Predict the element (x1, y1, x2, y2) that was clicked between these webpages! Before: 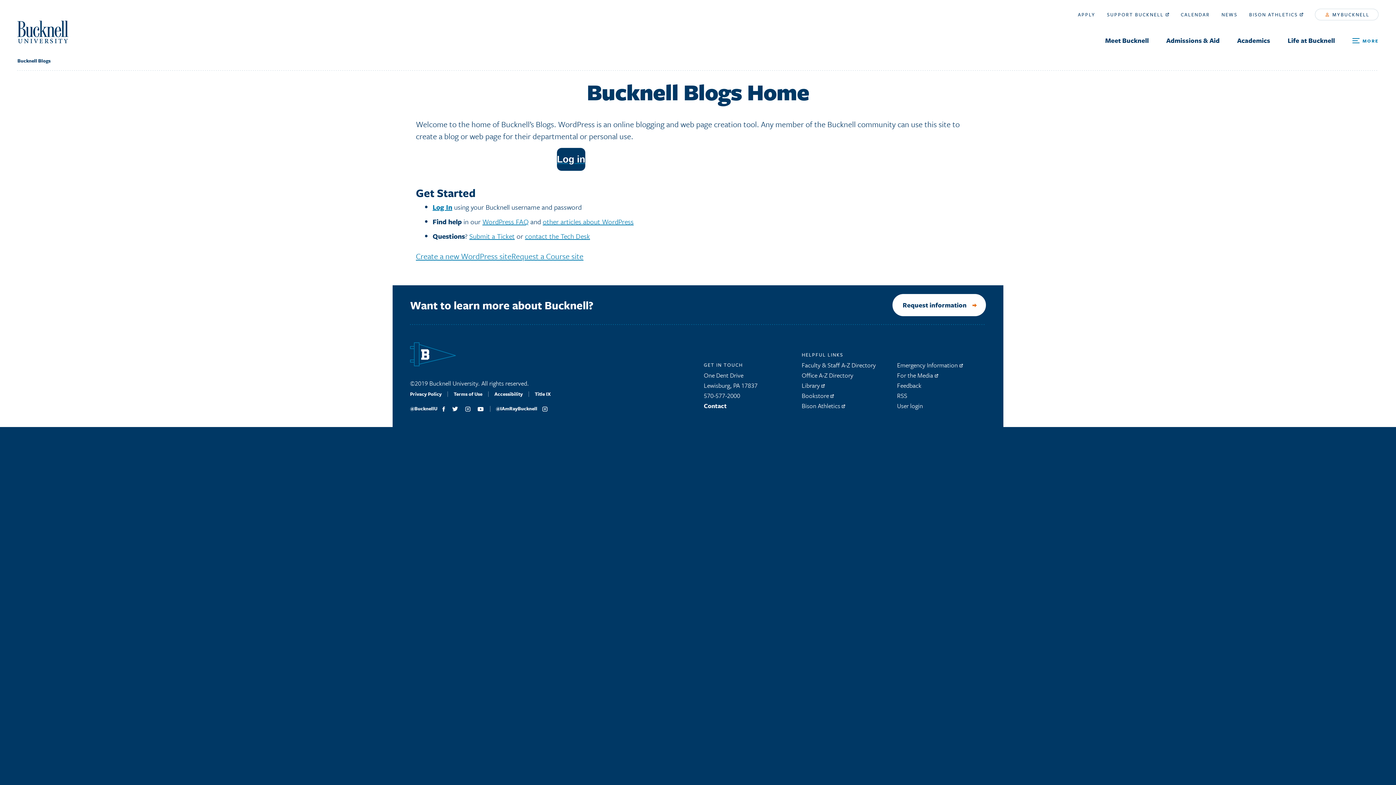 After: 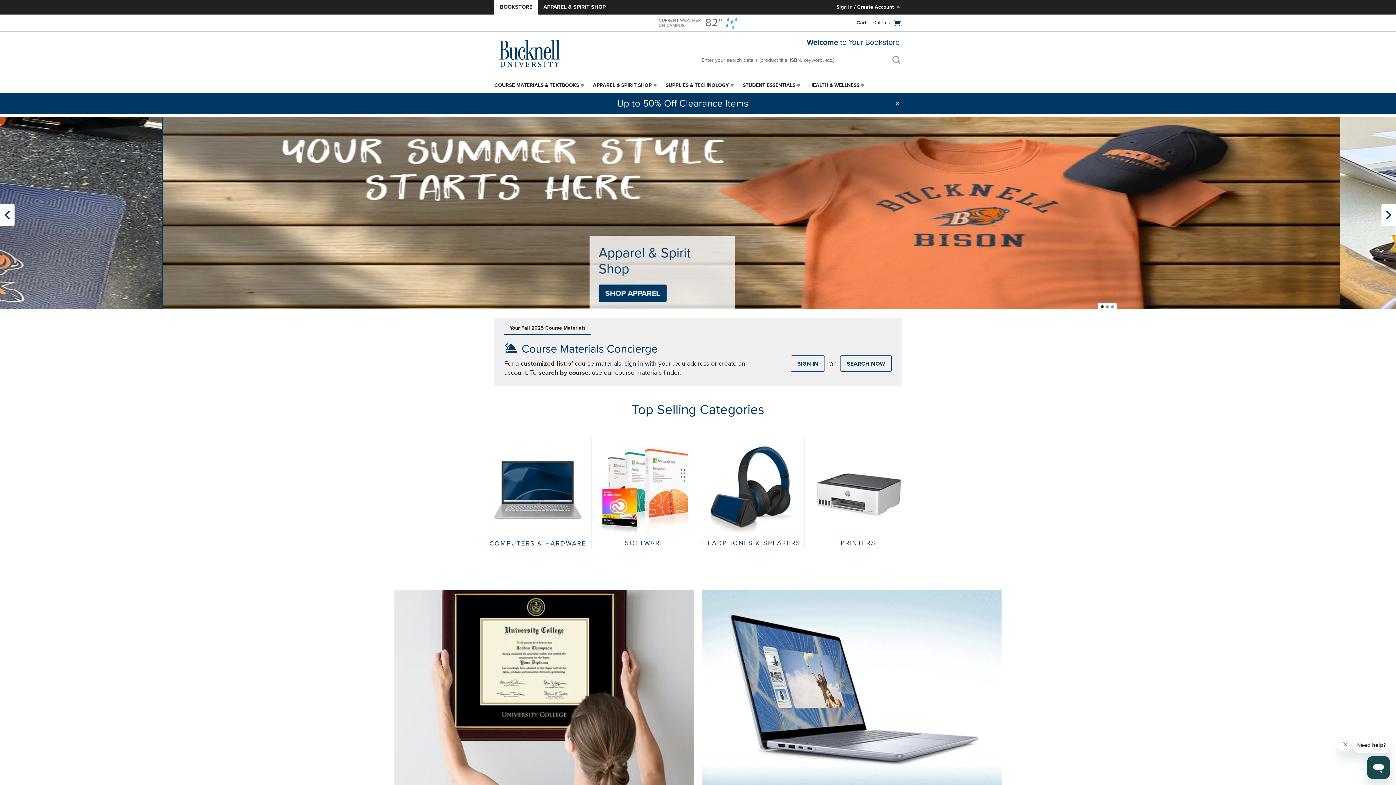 Action: label: Bookstore  bbox: (801, 390, 890, 401)